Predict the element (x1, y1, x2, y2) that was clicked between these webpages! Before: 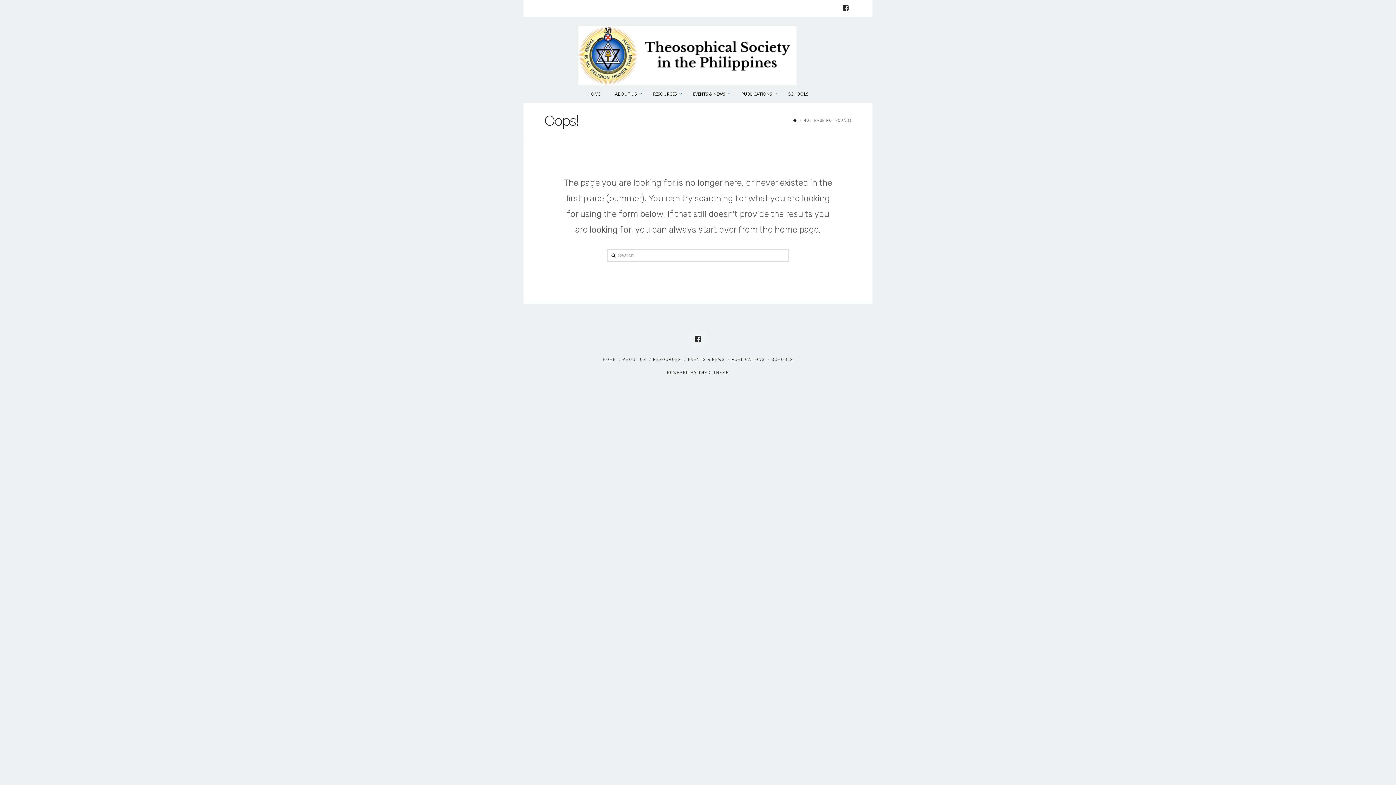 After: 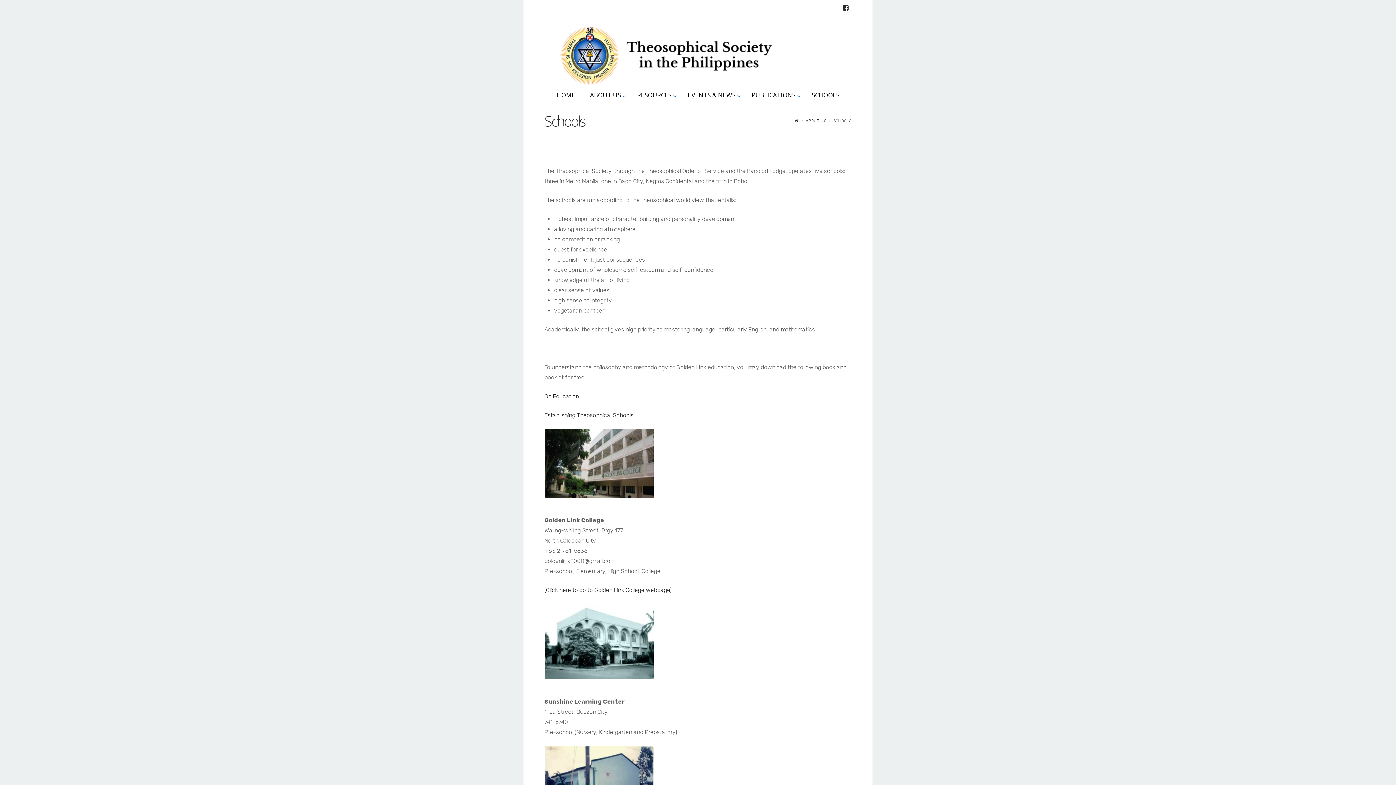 Action: bbox: (781, 85, 815, 102) label: SCHOOLS